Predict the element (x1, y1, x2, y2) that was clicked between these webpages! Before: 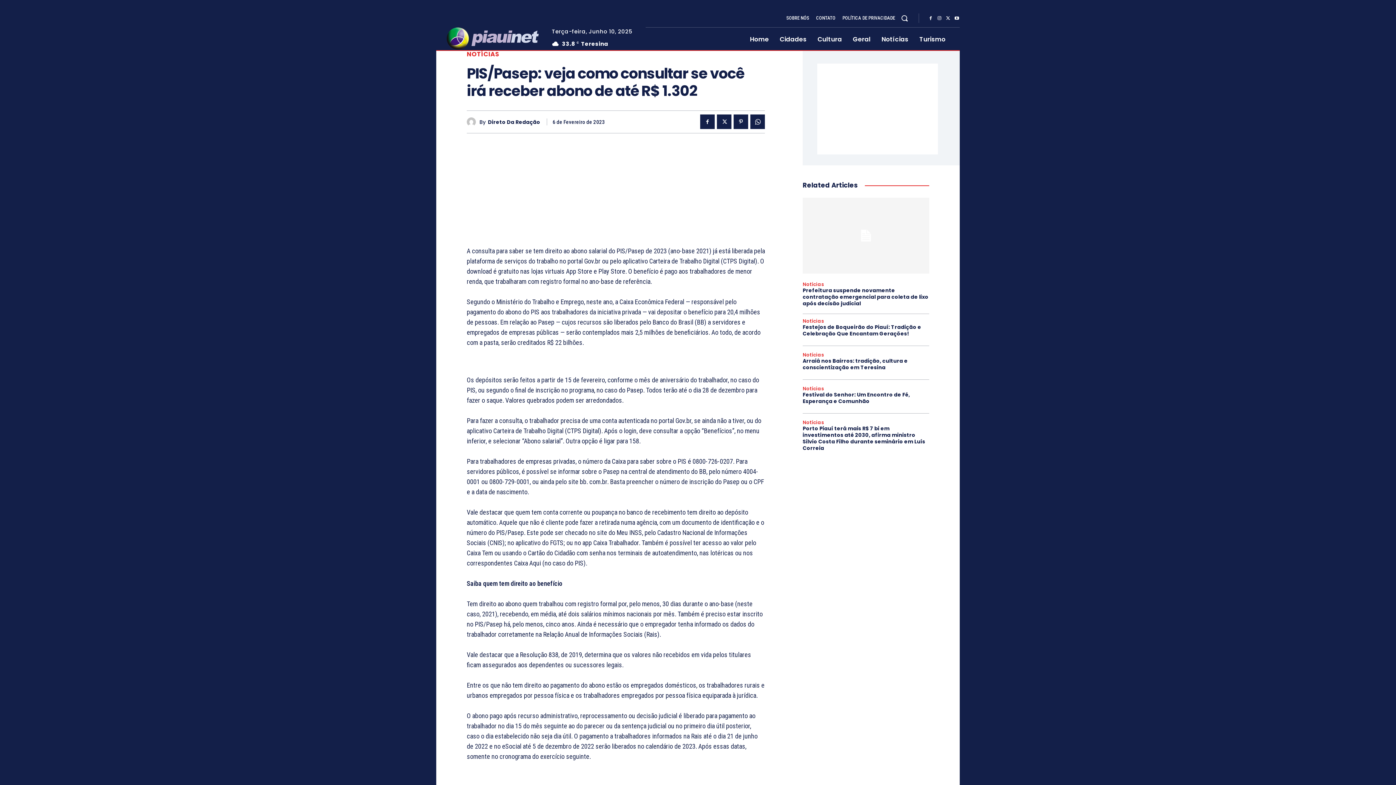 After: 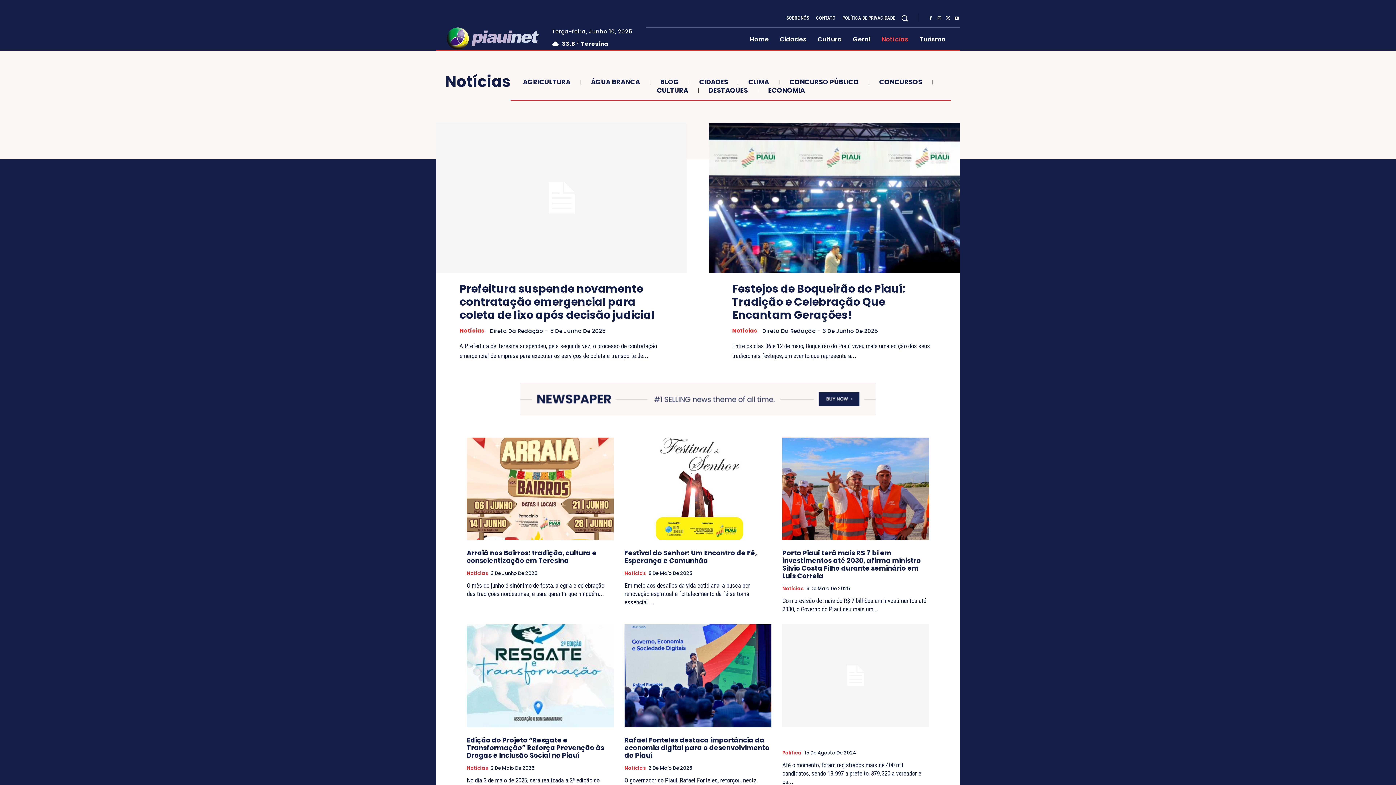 Action: bbox: (466, 51, 499, 57) label: NOTÍCIAS